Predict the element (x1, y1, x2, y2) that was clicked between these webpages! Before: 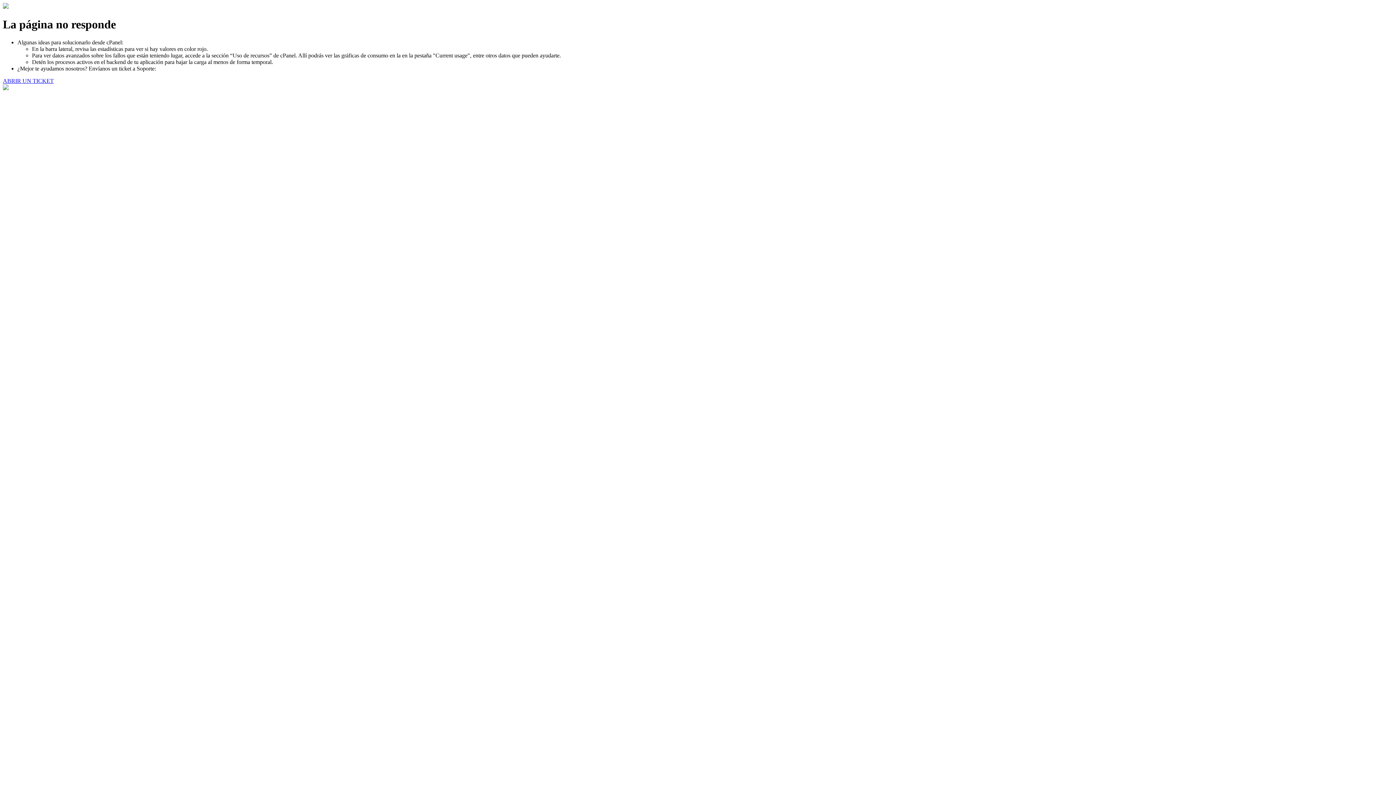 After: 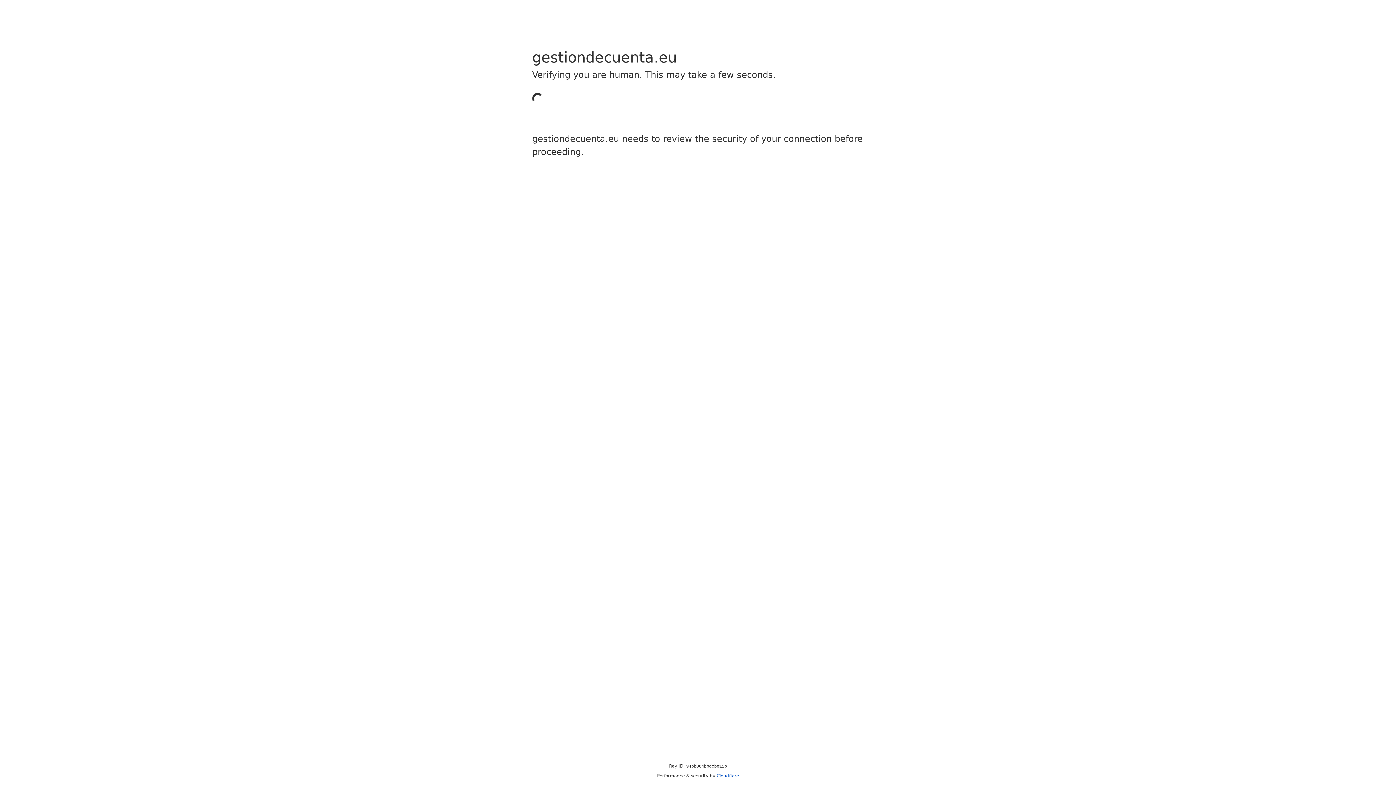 Action: bbox: (2, 77, 53, 83) label: ABRIR UN TICKET